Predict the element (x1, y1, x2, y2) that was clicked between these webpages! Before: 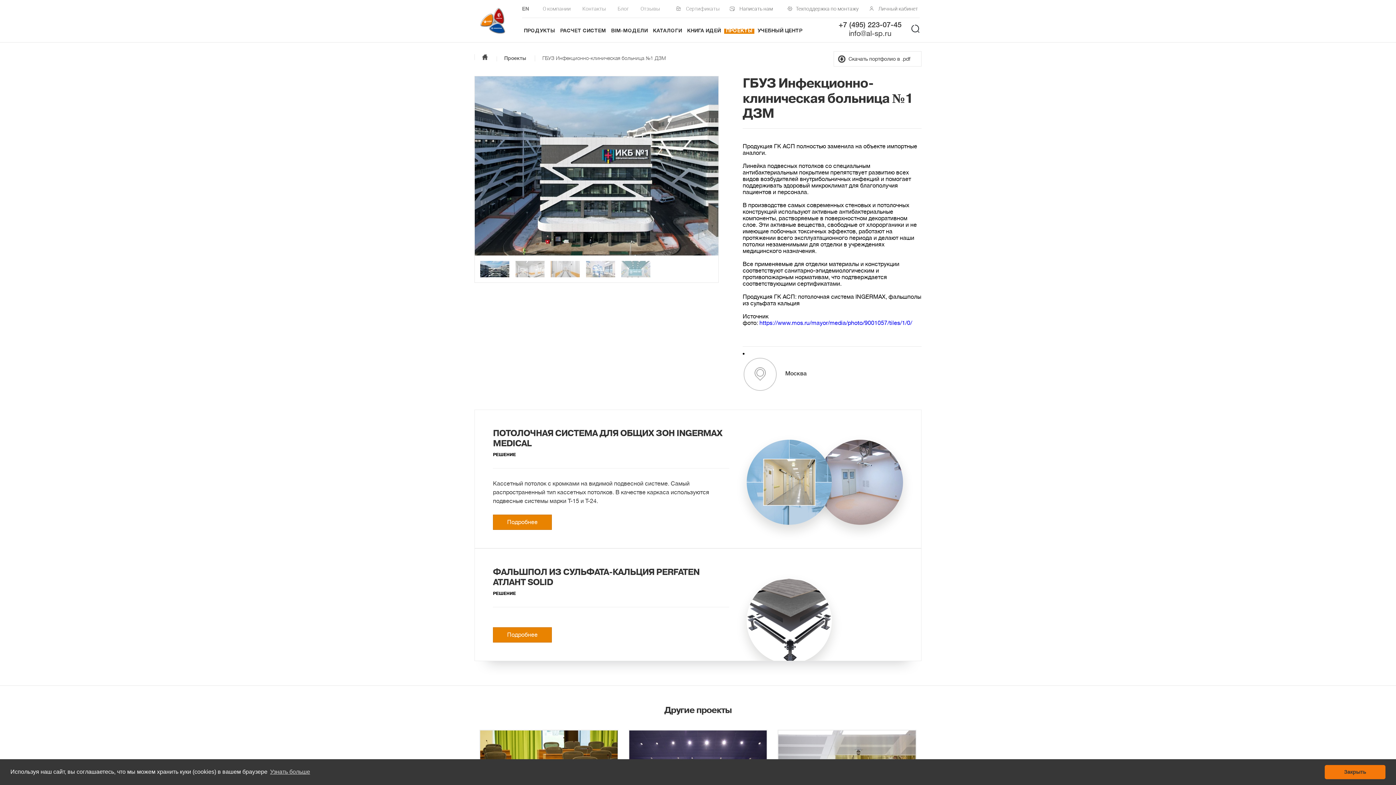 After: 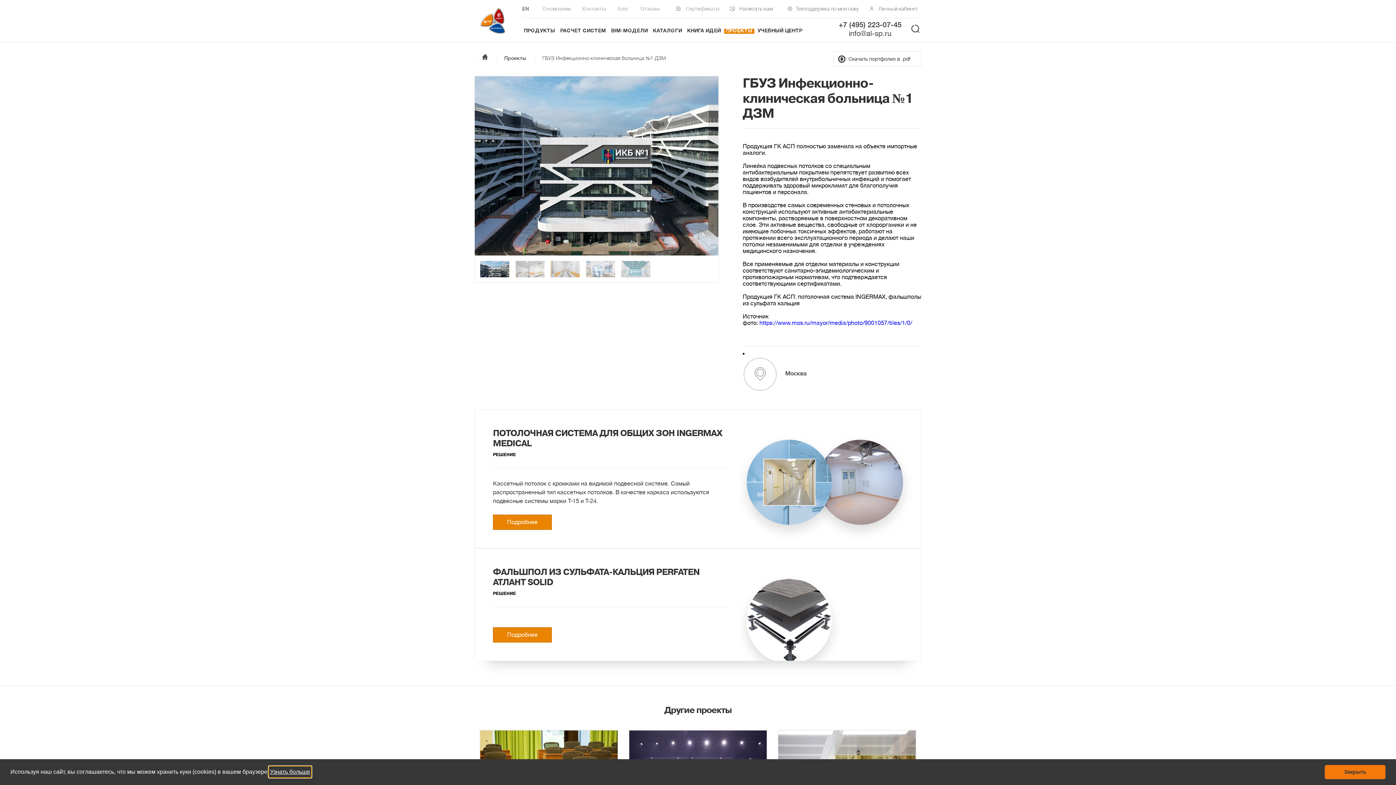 Action: label: learn more about cookies bbox: (269, 766, 311, 777)